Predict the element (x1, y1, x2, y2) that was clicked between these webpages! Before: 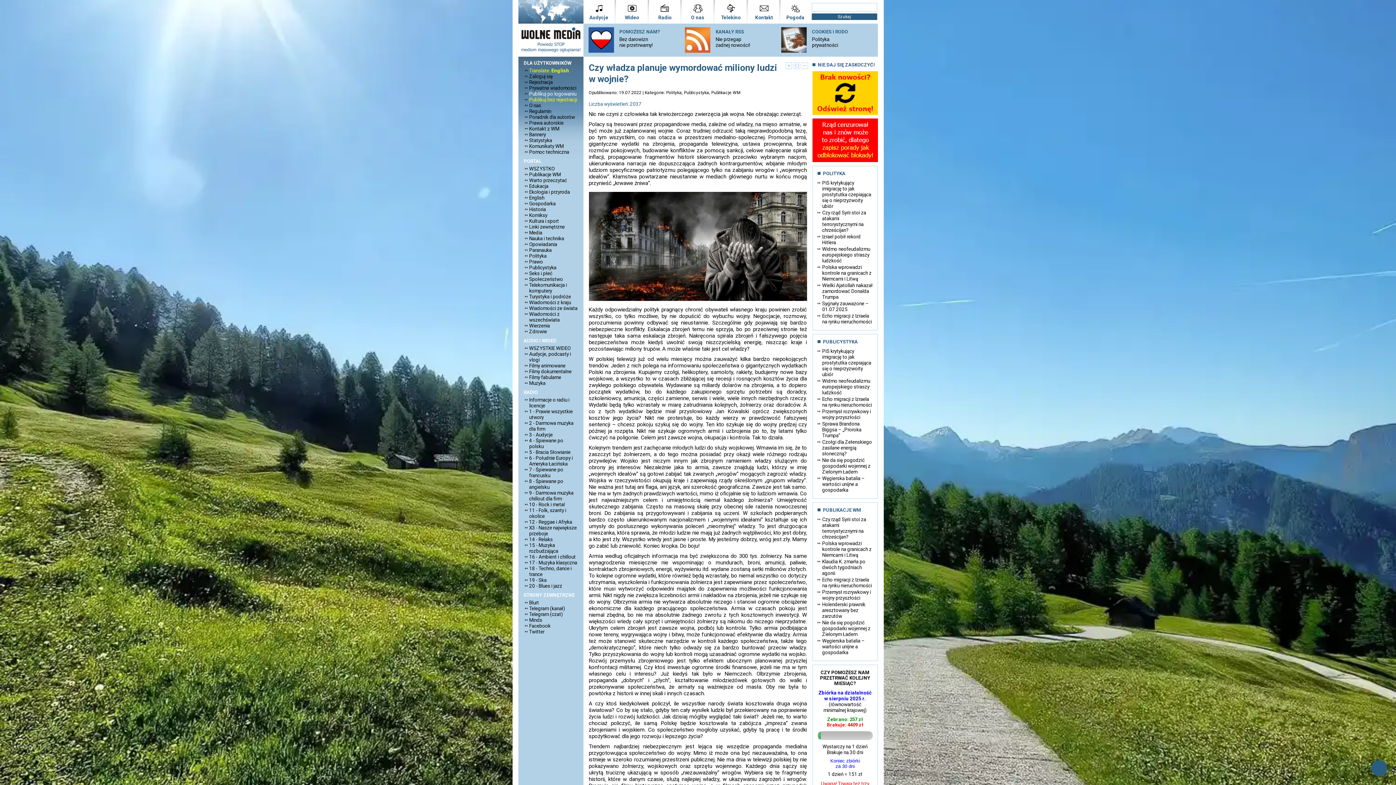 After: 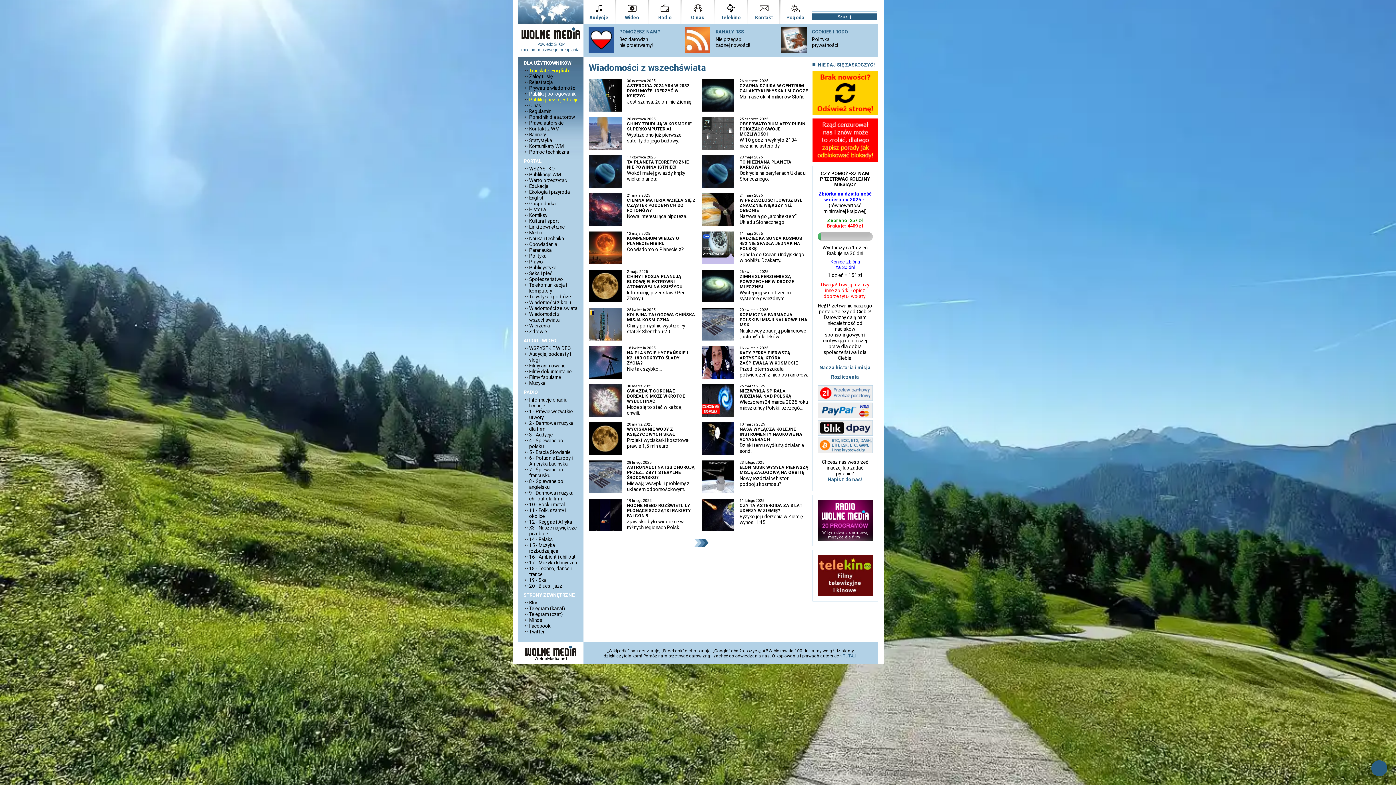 Action: bbox: (524, 311, 578, 322) label: Wiadomości z wszechświata